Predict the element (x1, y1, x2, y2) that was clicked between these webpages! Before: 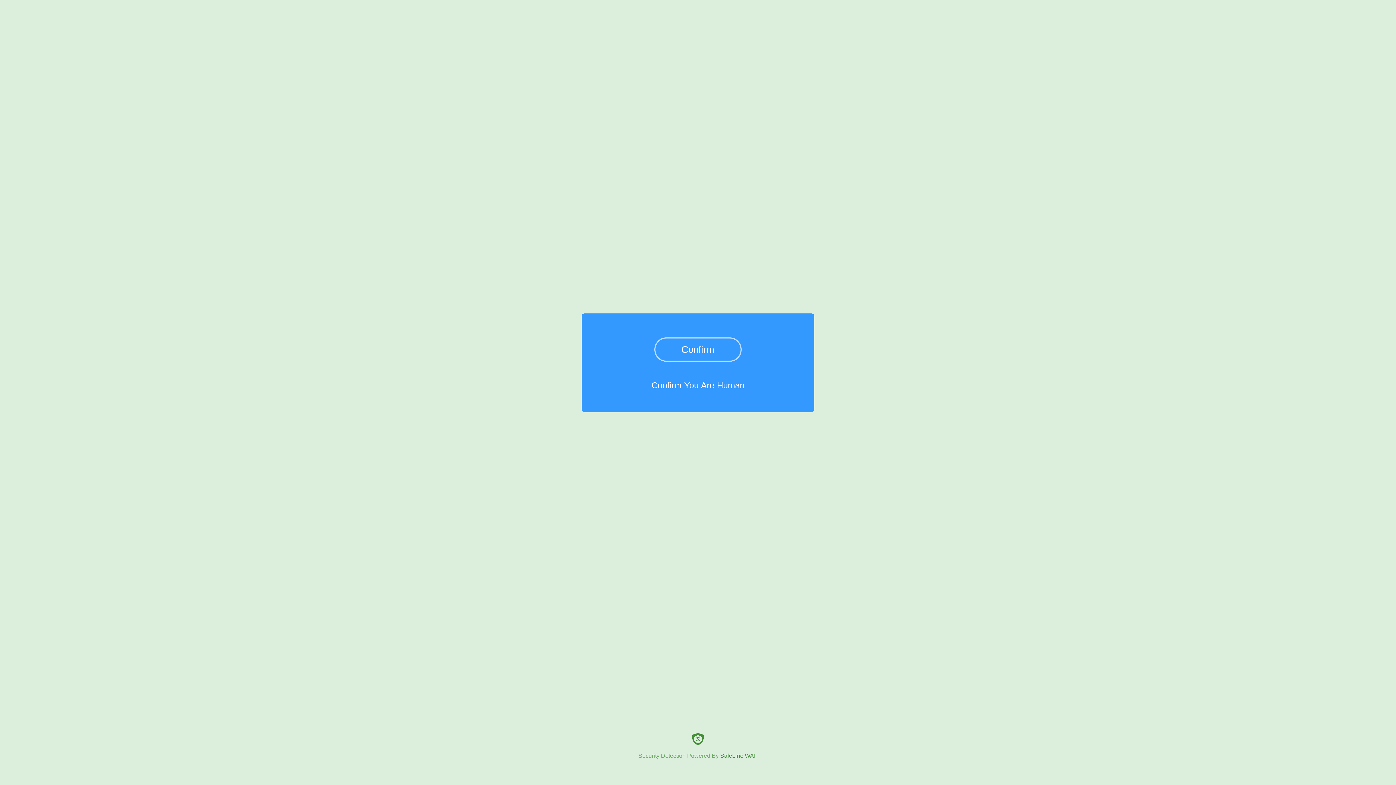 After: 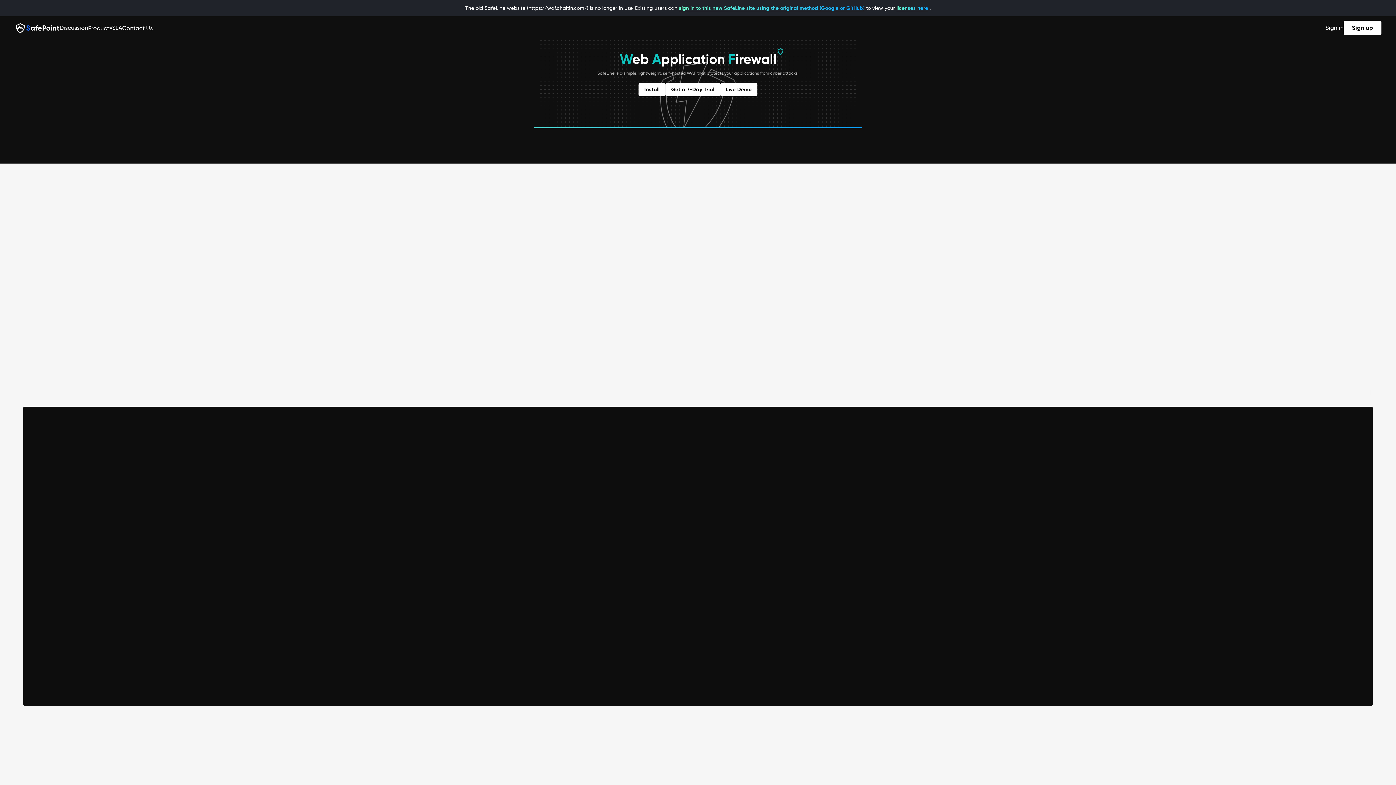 Action: bbox: (0, 733, 1396, 759) label: Security Detection Powered By SafeLine WAF